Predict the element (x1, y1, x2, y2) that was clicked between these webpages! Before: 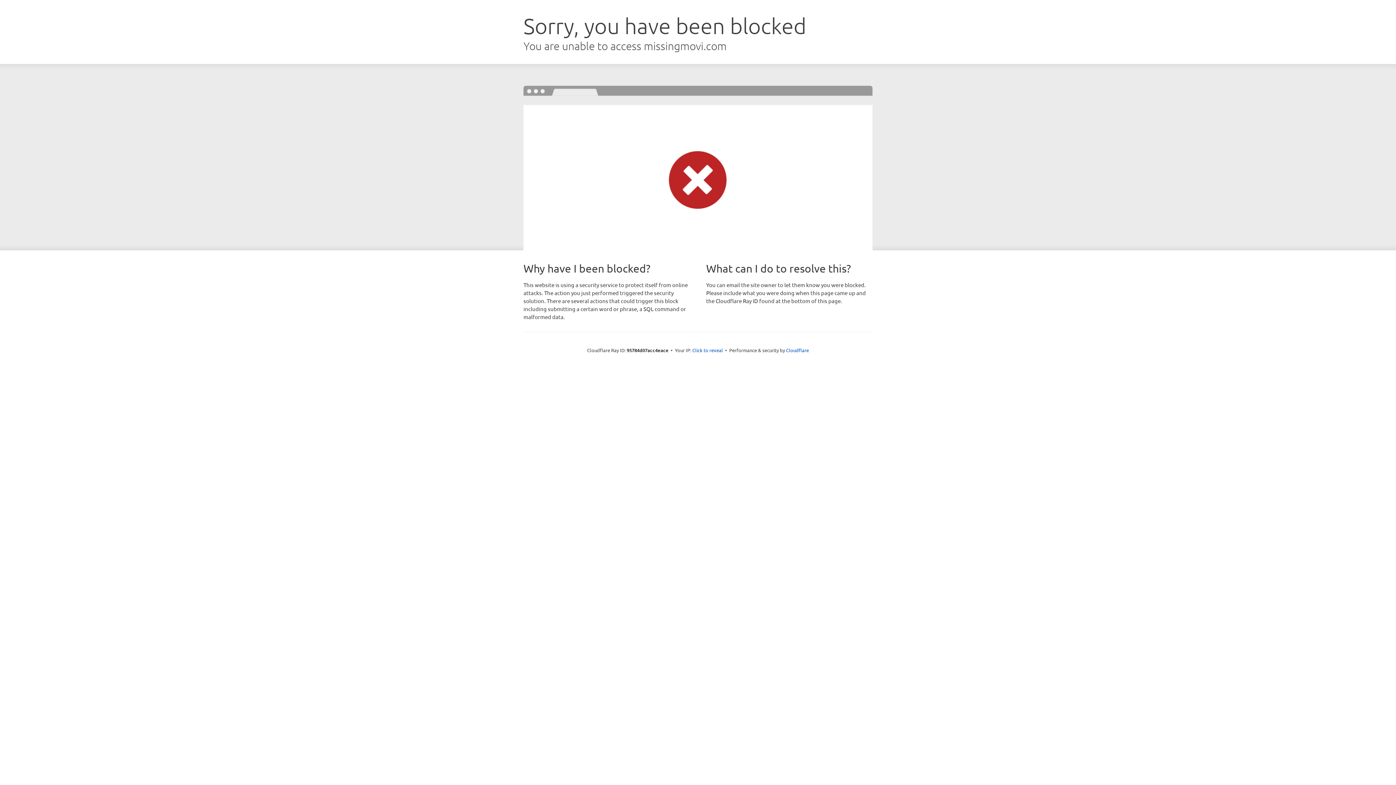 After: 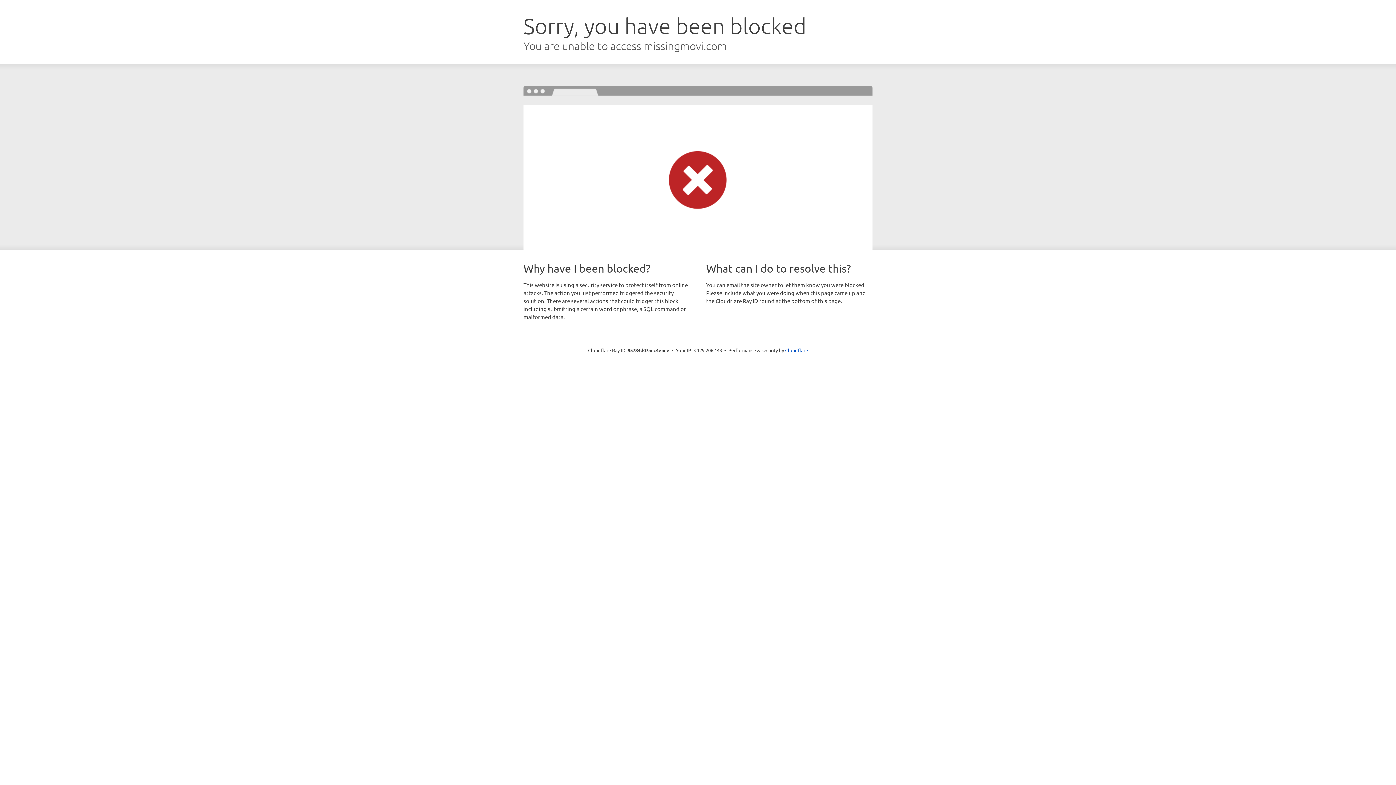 Action: label: Click to reveal bbox: (692, 346, 723, 353)